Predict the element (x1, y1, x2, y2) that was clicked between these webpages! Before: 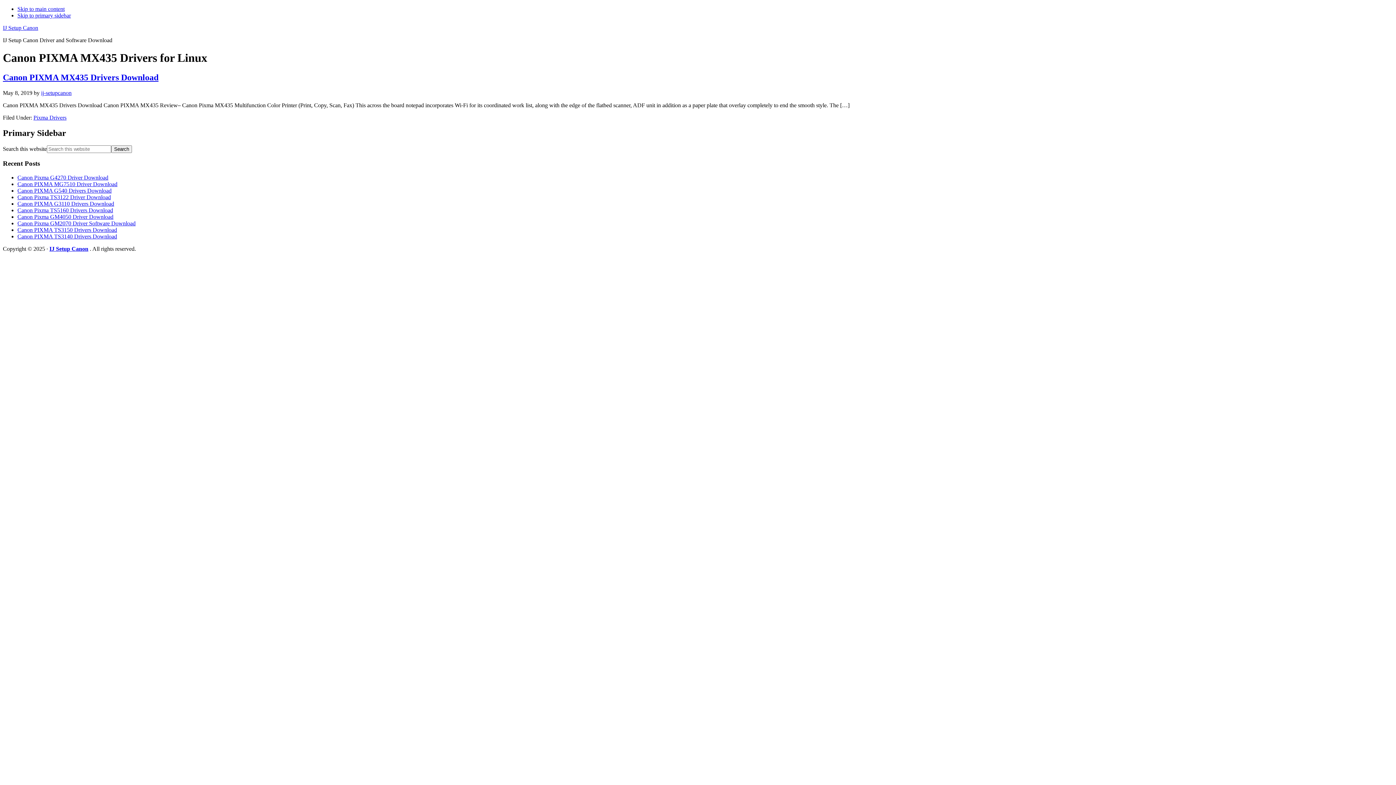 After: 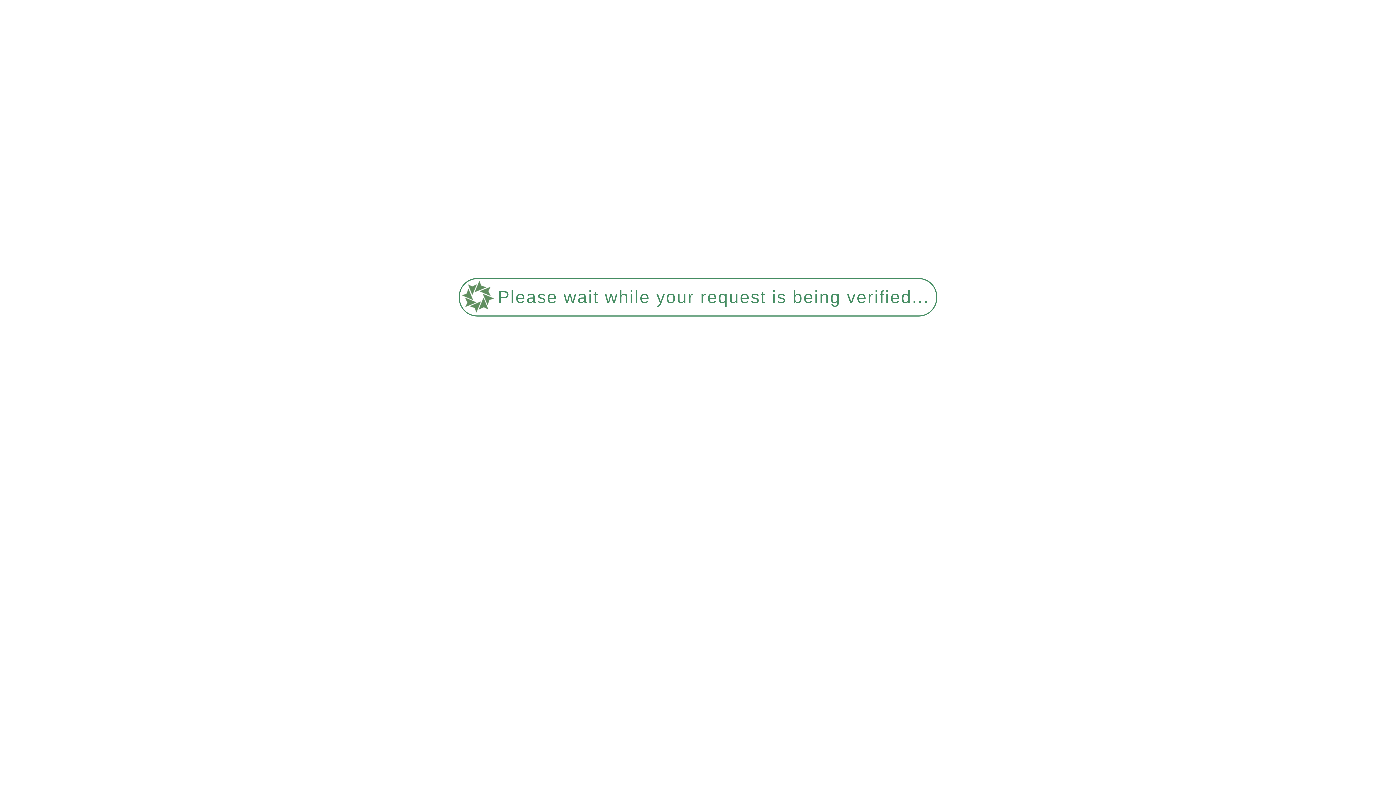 Action: bbox: (17, 226, 117, 233) label: Canon PIXMA TS3150 Drivers Download